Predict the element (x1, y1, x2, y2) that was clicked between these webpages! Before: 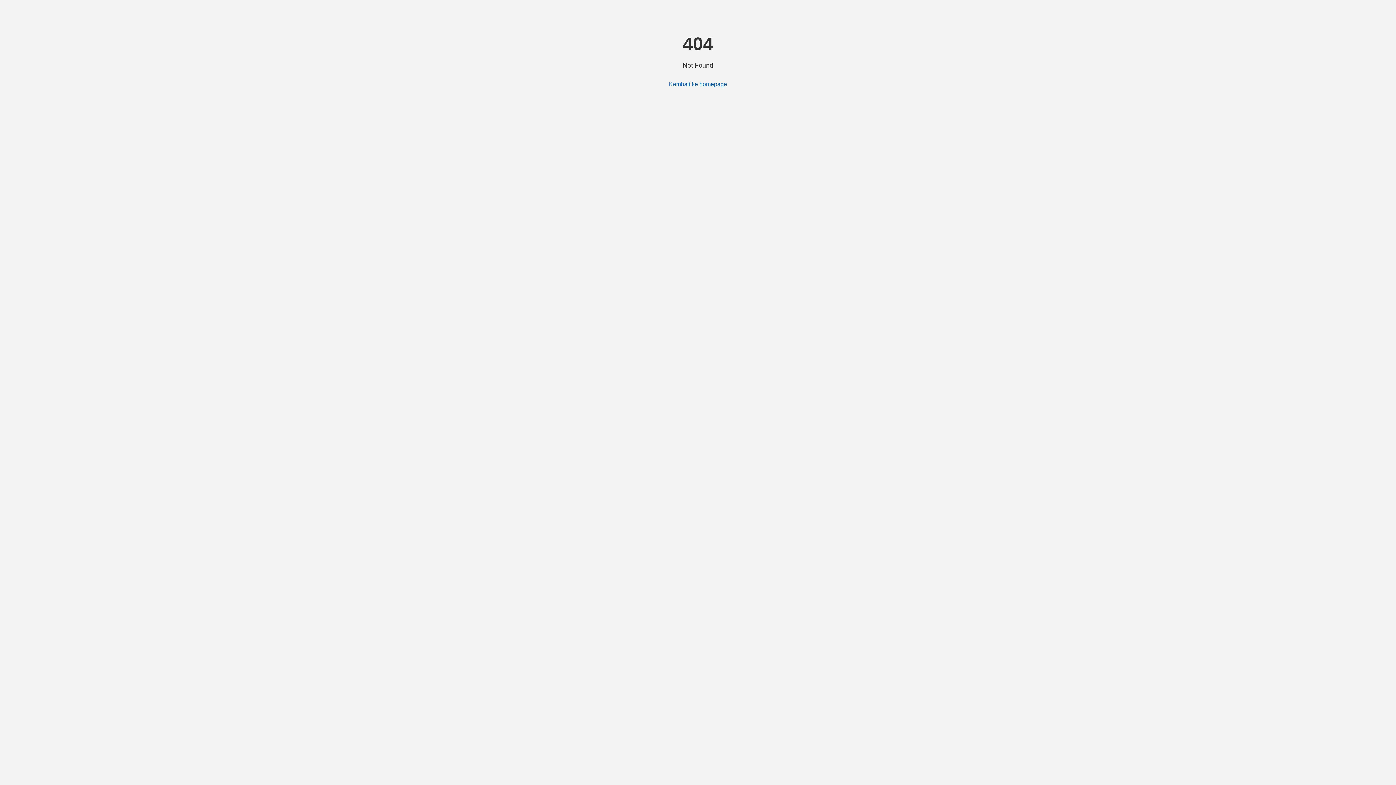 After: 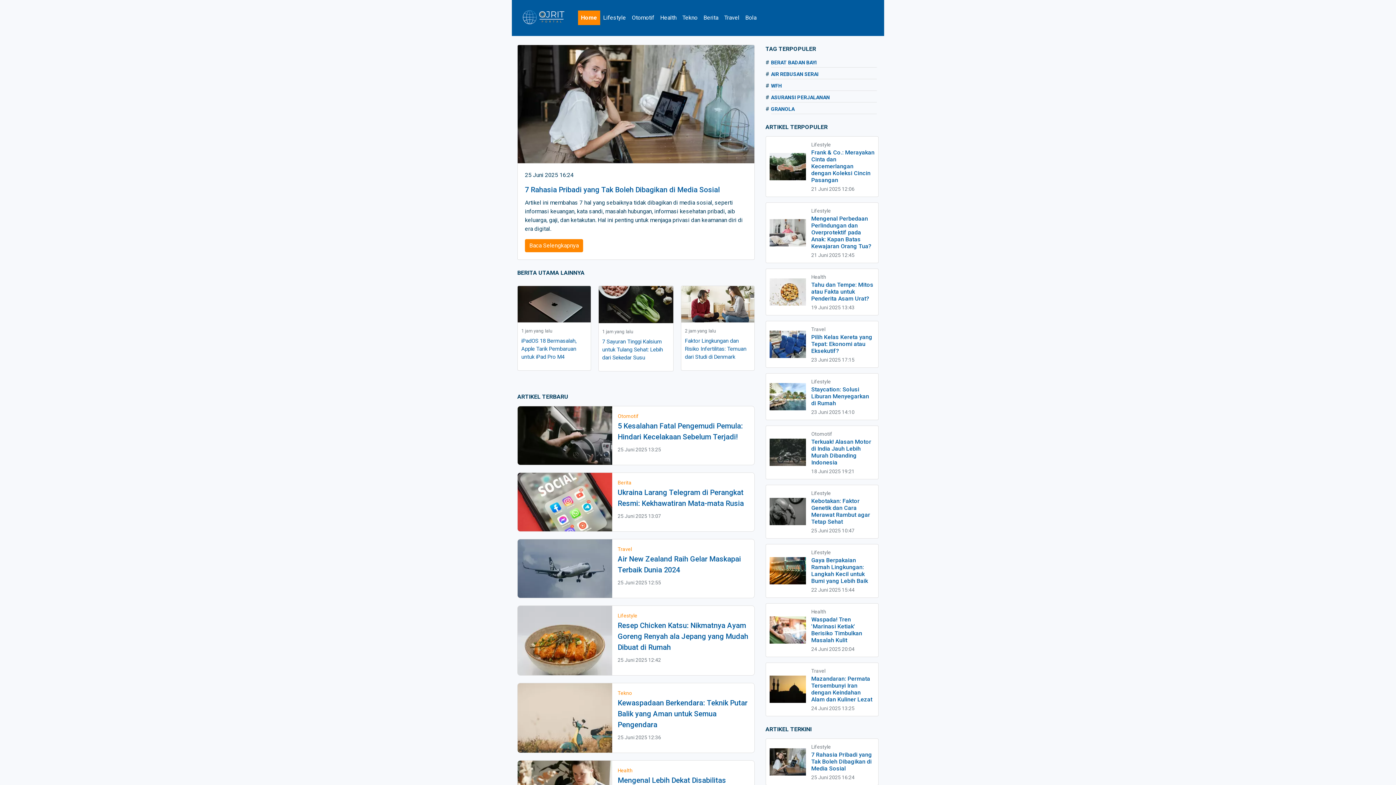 Action: label: Kembali ke homepage bbox: (669, 80, 727, 87)